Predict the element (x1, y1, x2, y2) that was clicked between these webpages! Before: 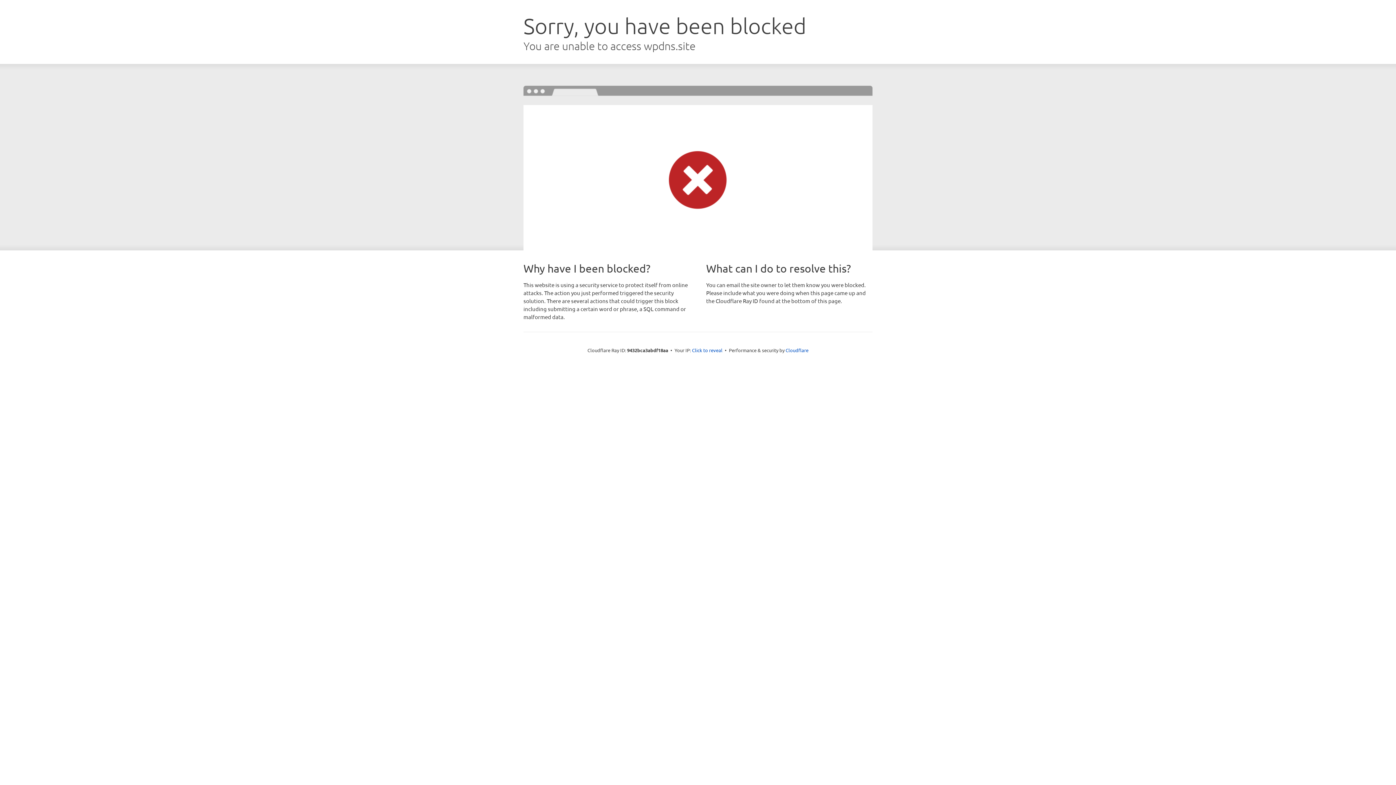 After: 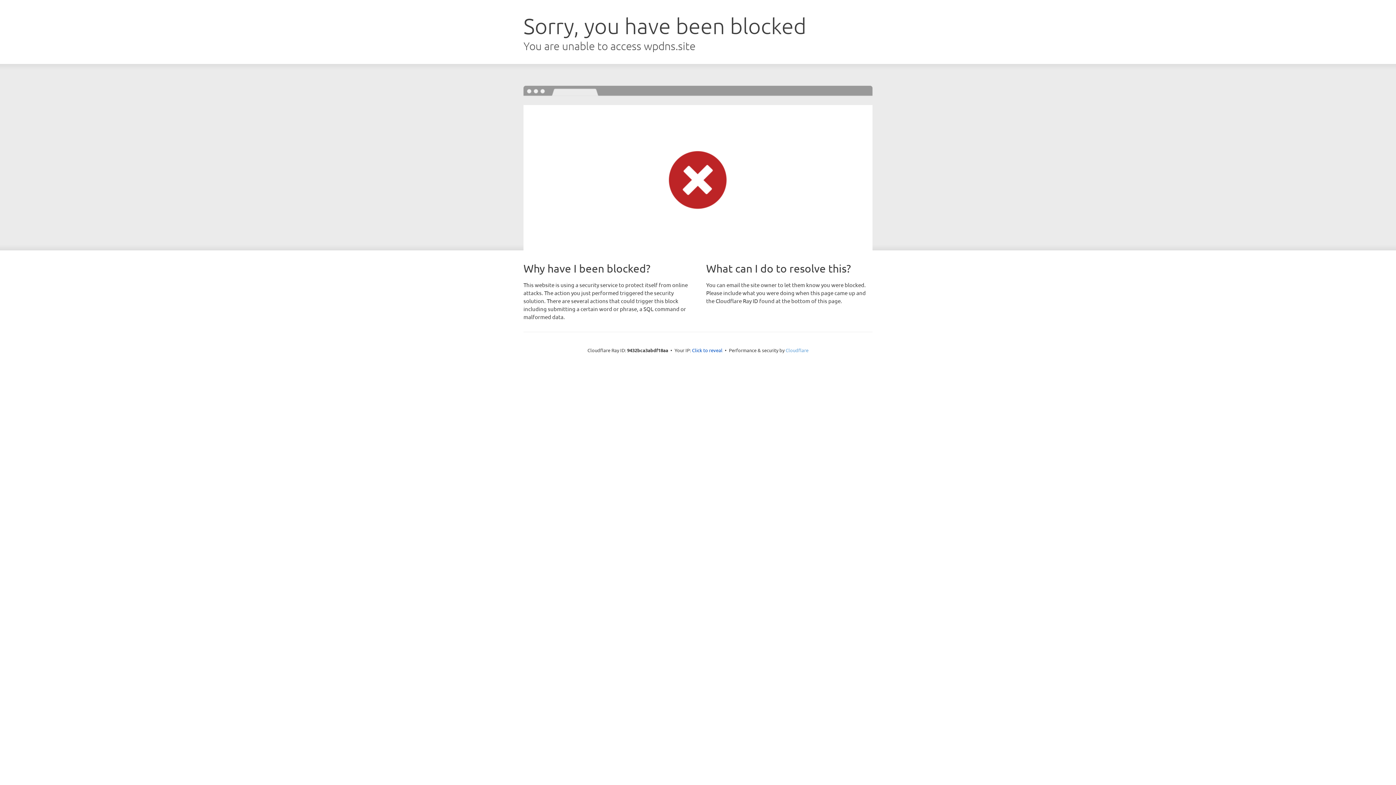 Action: bbox: (785, 347, 808, 353) label: Cloudflare